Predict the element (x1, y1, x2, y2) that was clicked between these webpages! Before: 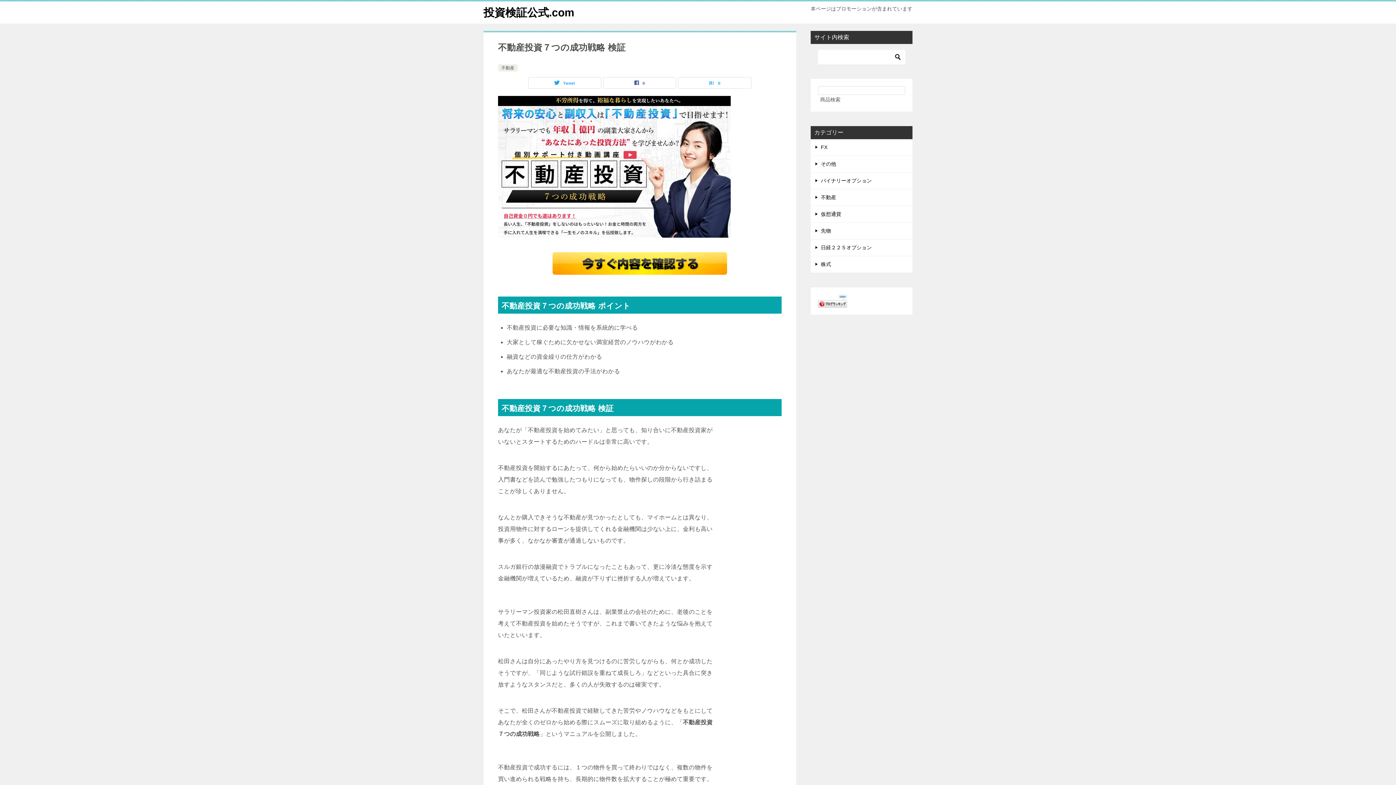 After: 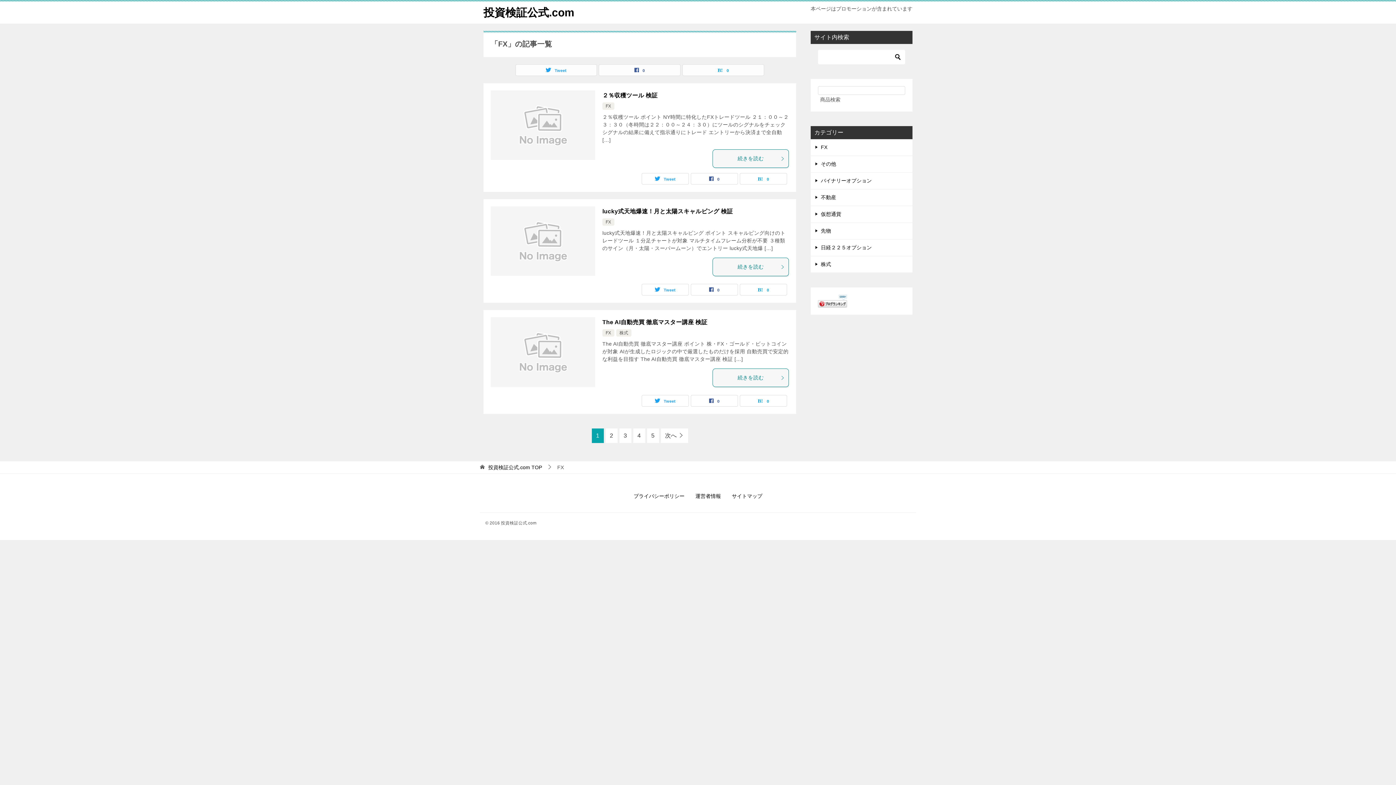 Action: bbox: (810, 139, 912, 155) label: FX